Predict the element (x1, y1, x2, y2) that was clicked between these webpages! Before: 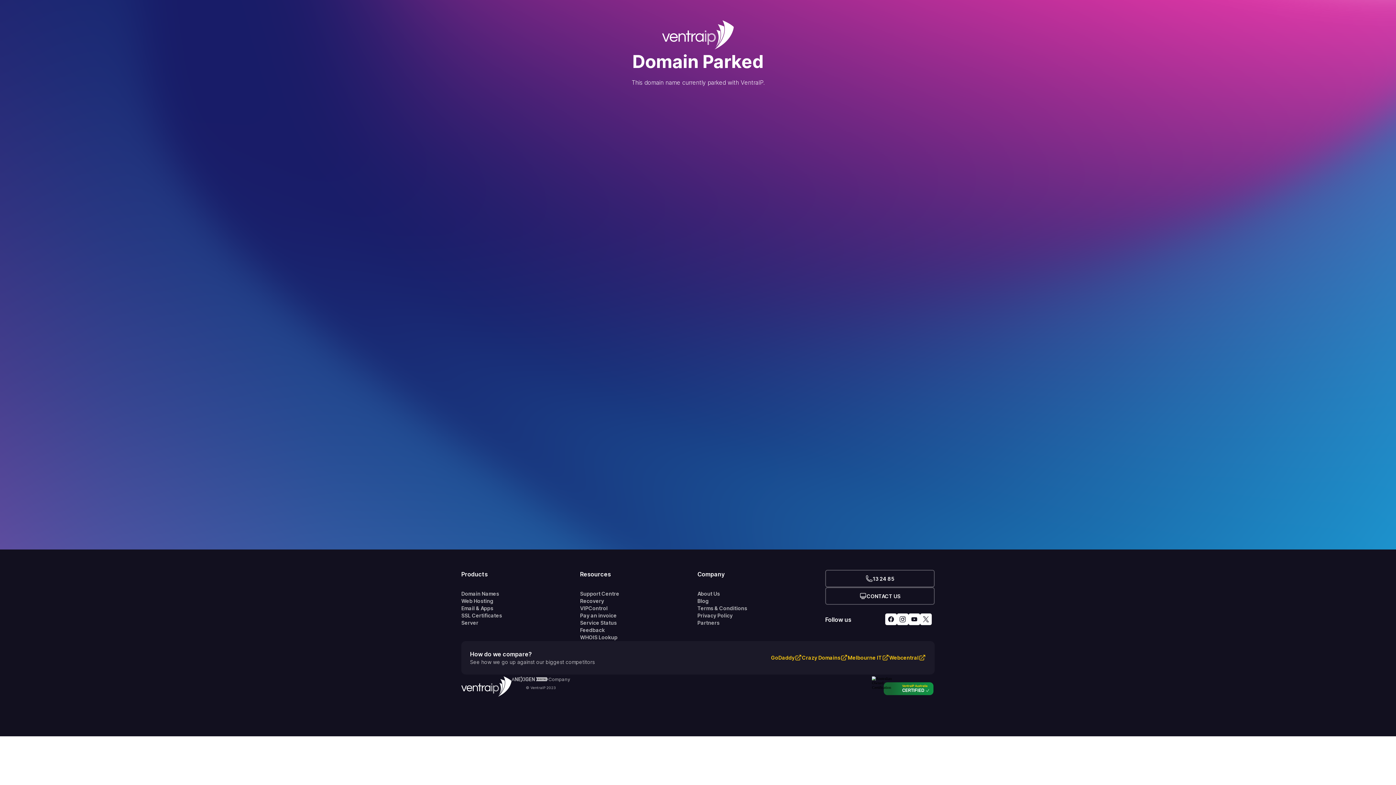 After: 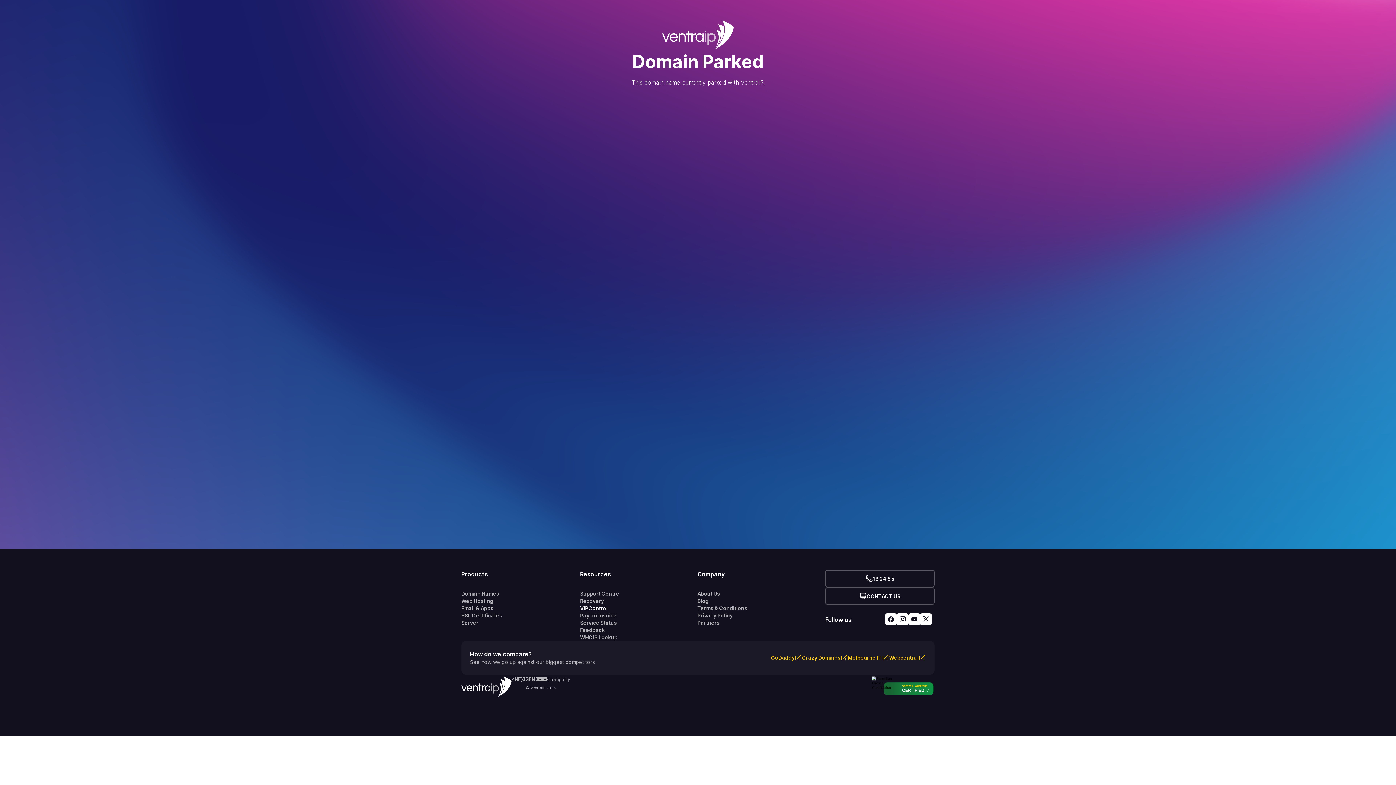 Action: label: VIPControl bbox: (580, 605, 697, 612)